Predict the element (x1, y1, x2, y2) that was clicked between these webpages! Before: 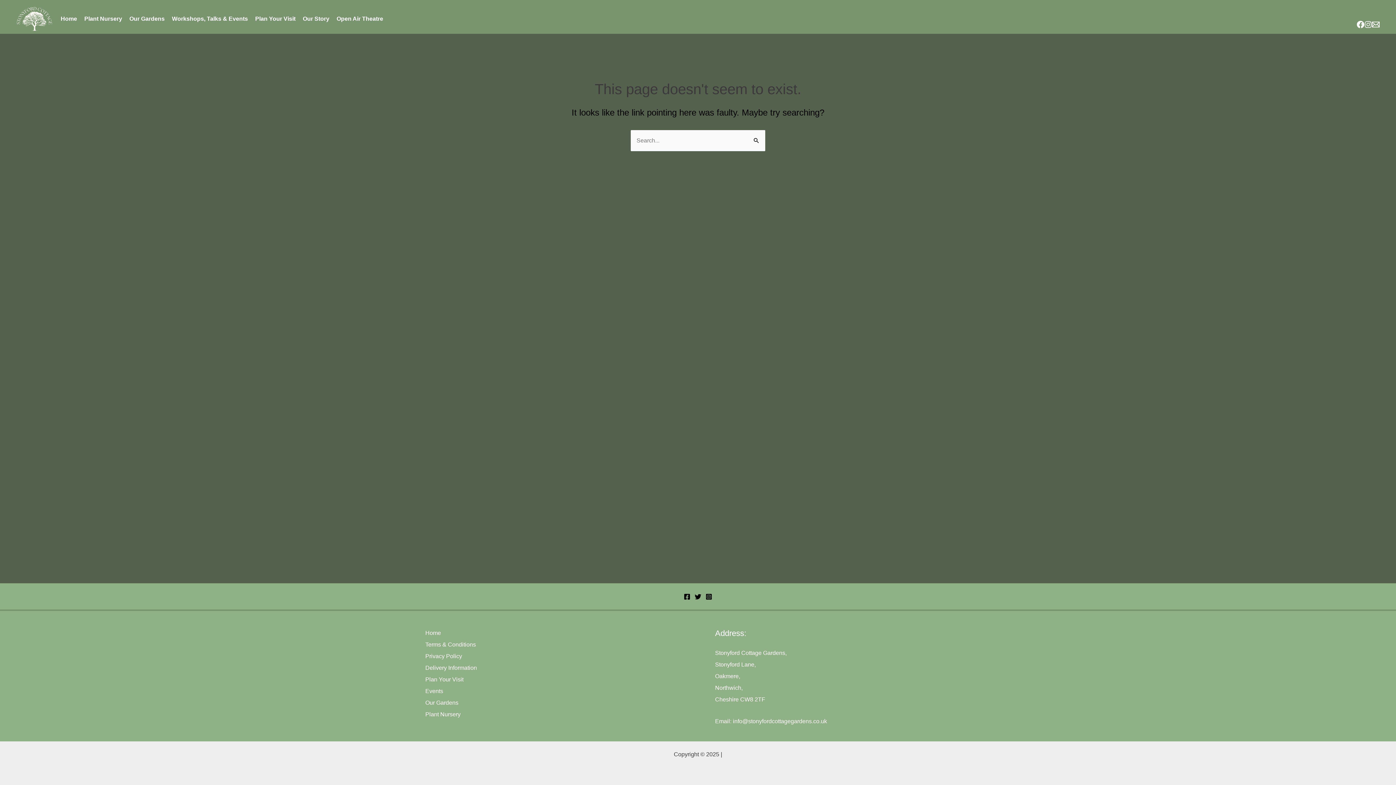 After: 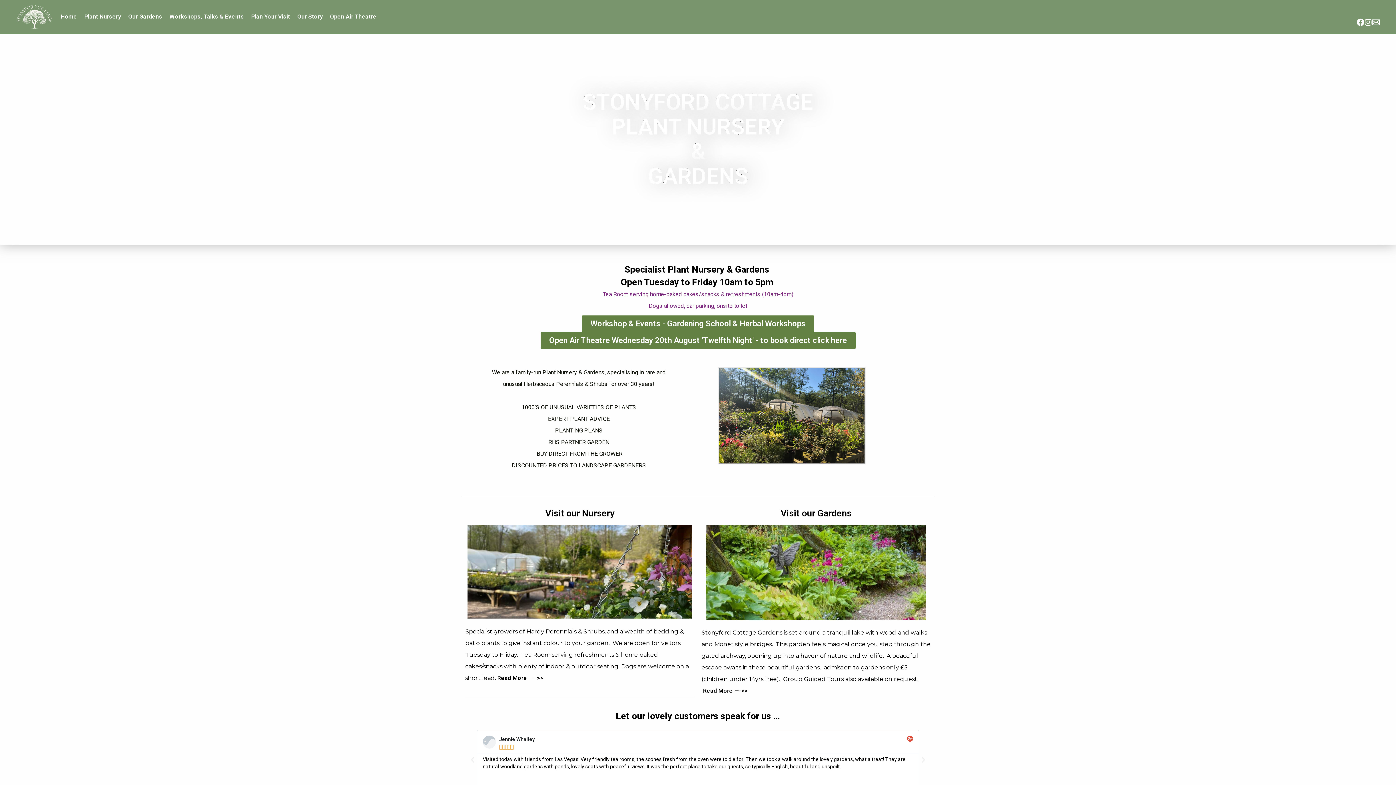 Action: label: Home bbox: (57, 8, 80, 25)